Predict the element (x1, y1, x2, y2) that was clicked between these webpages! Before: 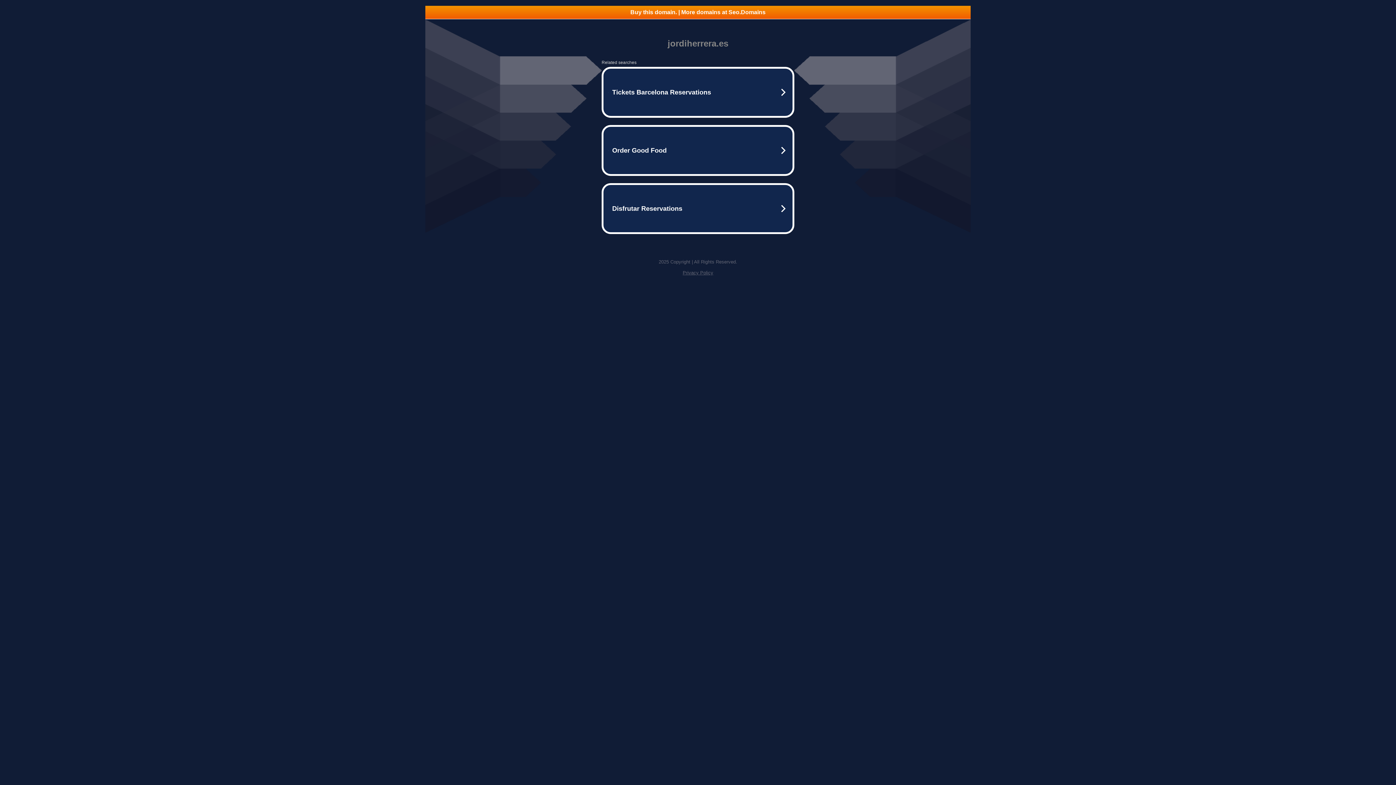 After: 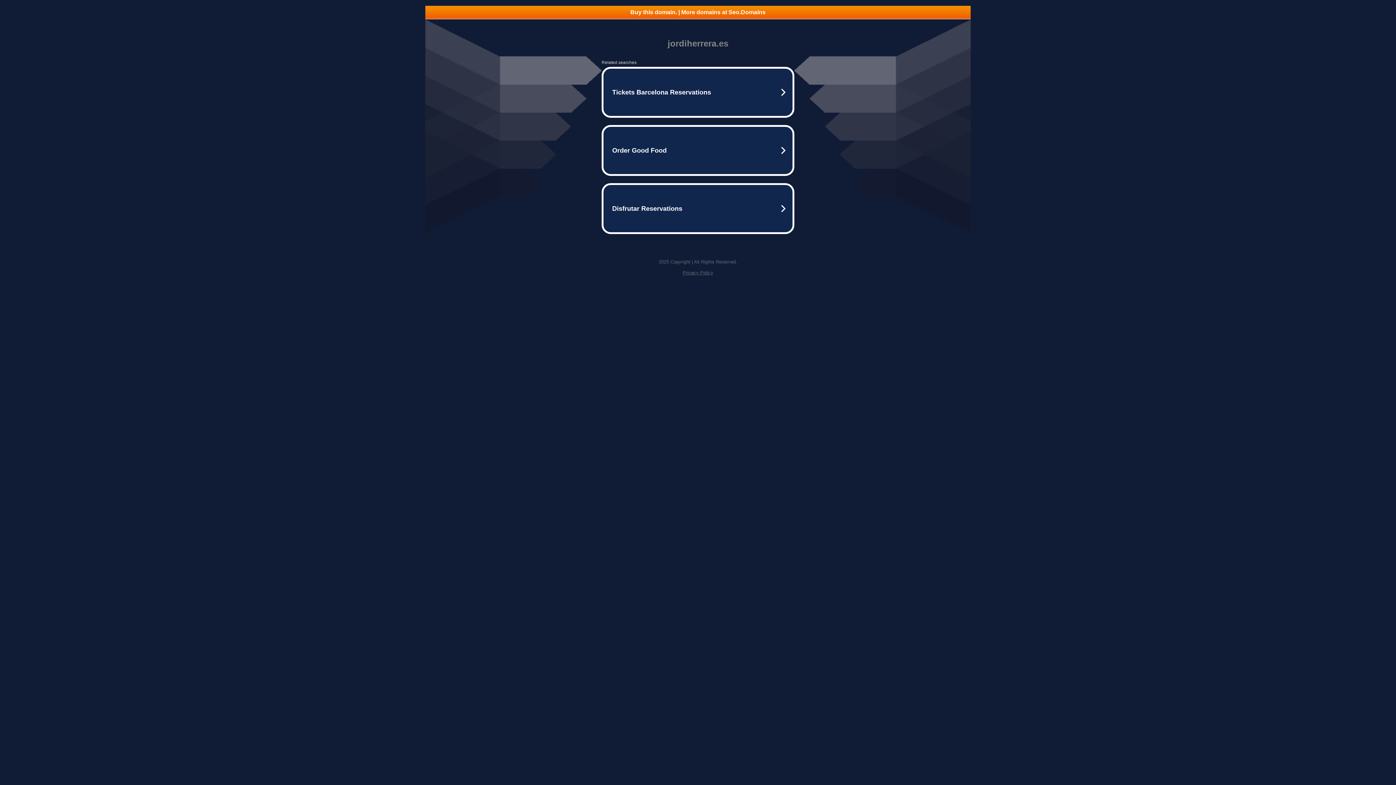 Action: label: Privacy Policy bbox: (682, 270, 713, 275)